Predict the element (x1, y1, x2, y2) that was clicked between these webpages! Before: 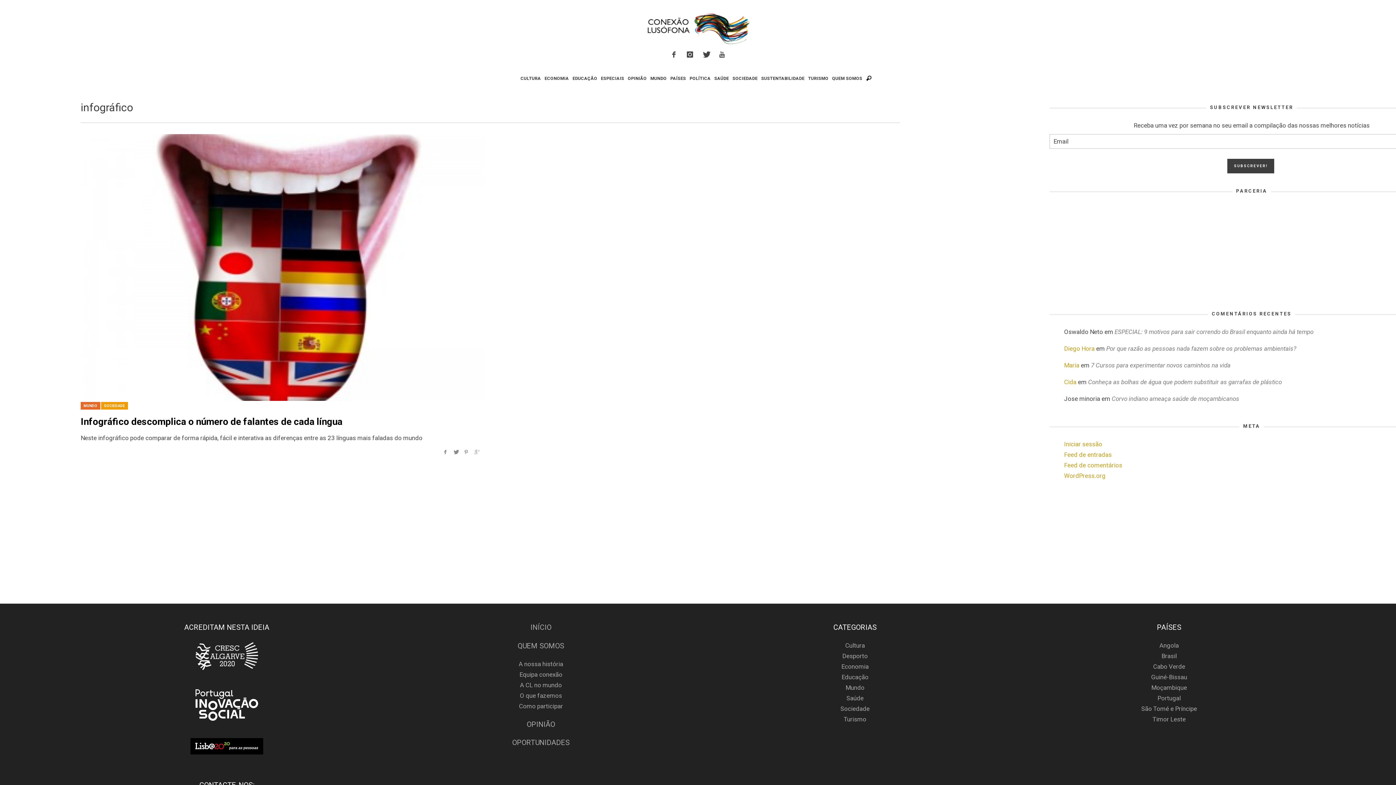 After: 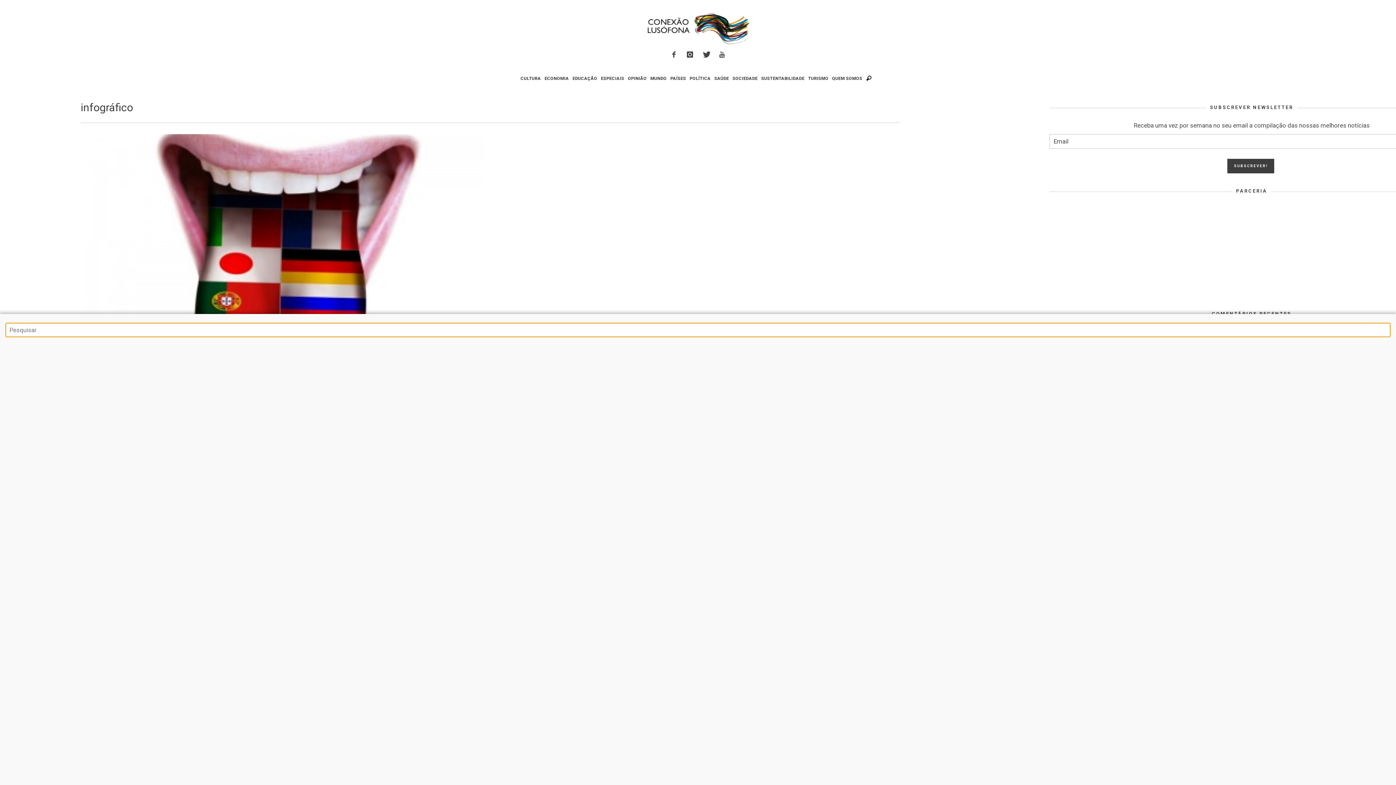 Action: bbox: (865, 71, 874, 85)